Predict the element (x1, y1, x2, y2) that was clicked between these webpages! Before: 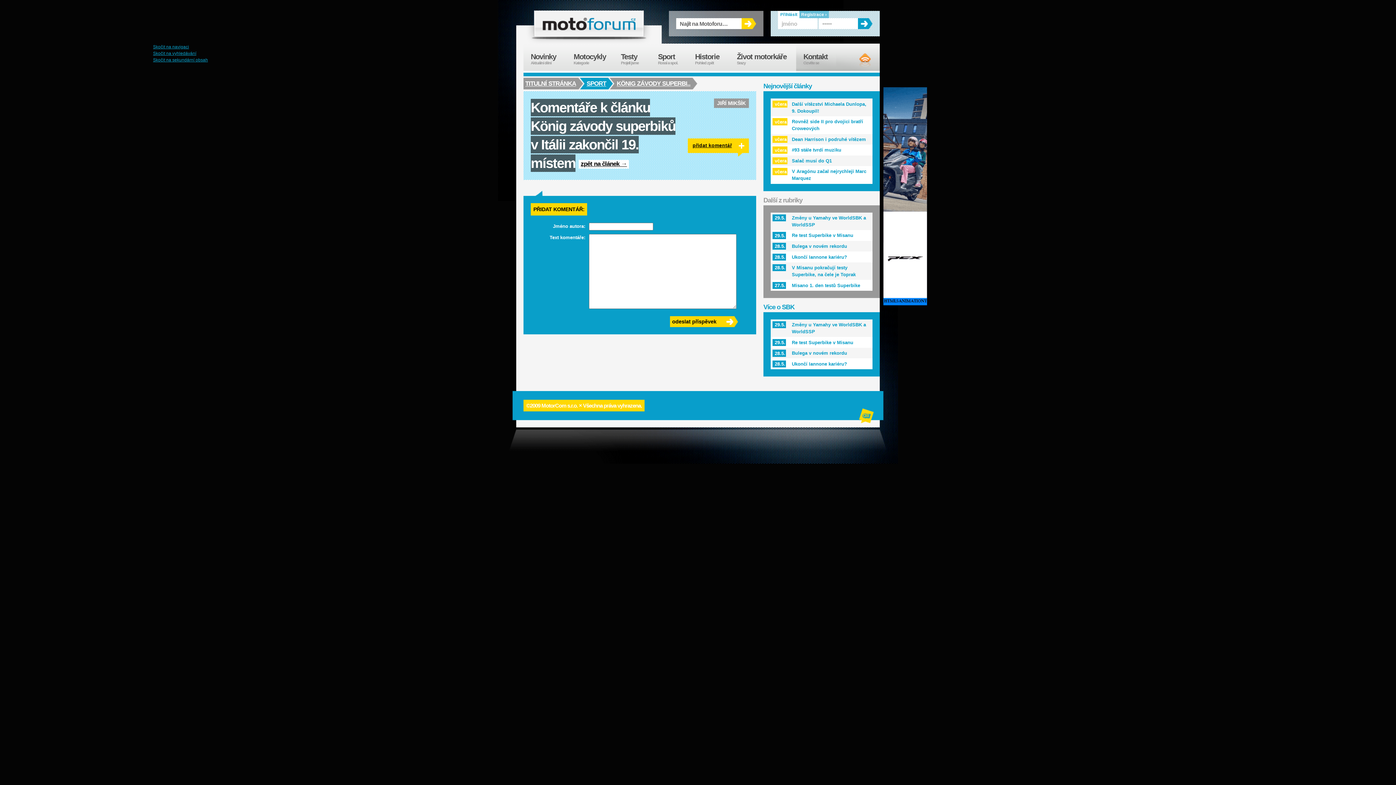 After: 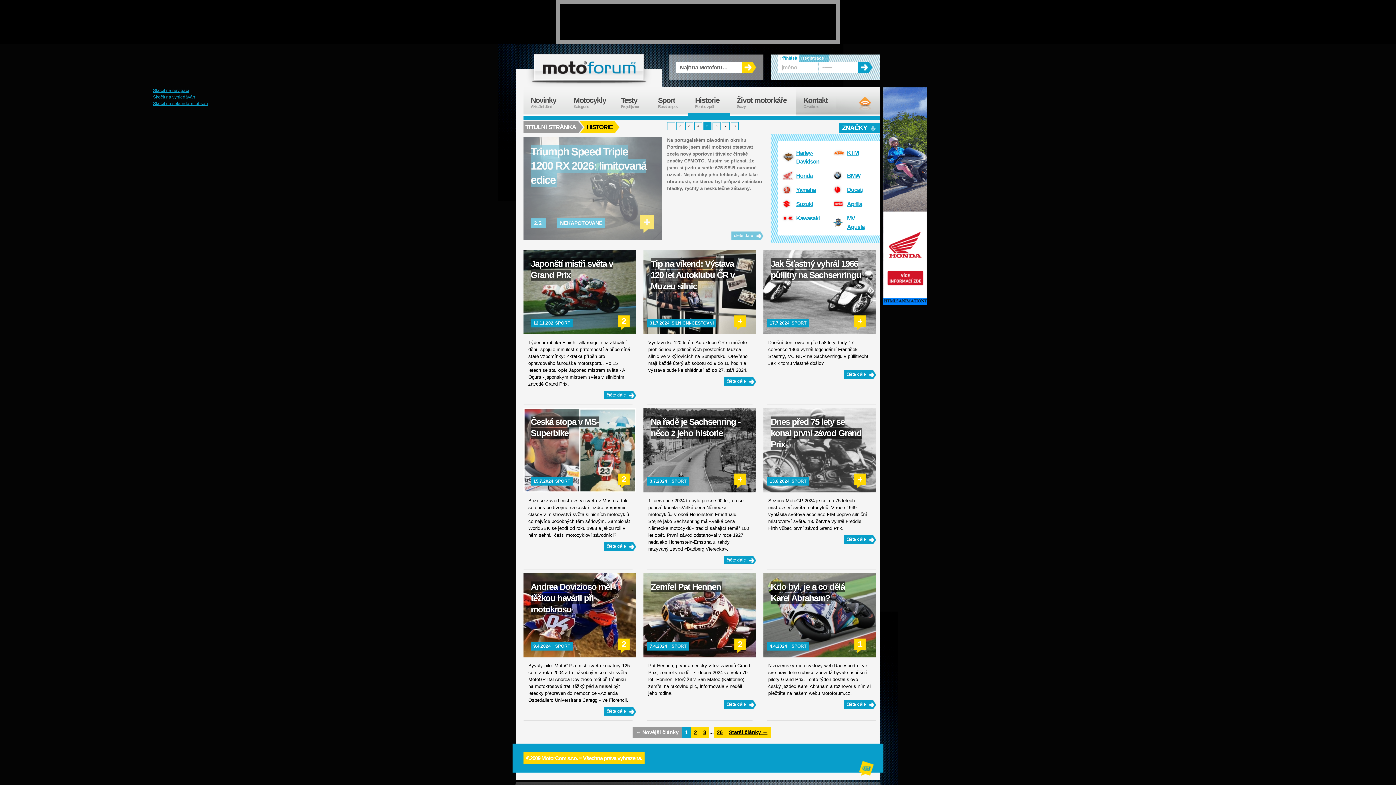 Action: bbox: (688, 43, 729, 76) label: Historie
Pohled zpět